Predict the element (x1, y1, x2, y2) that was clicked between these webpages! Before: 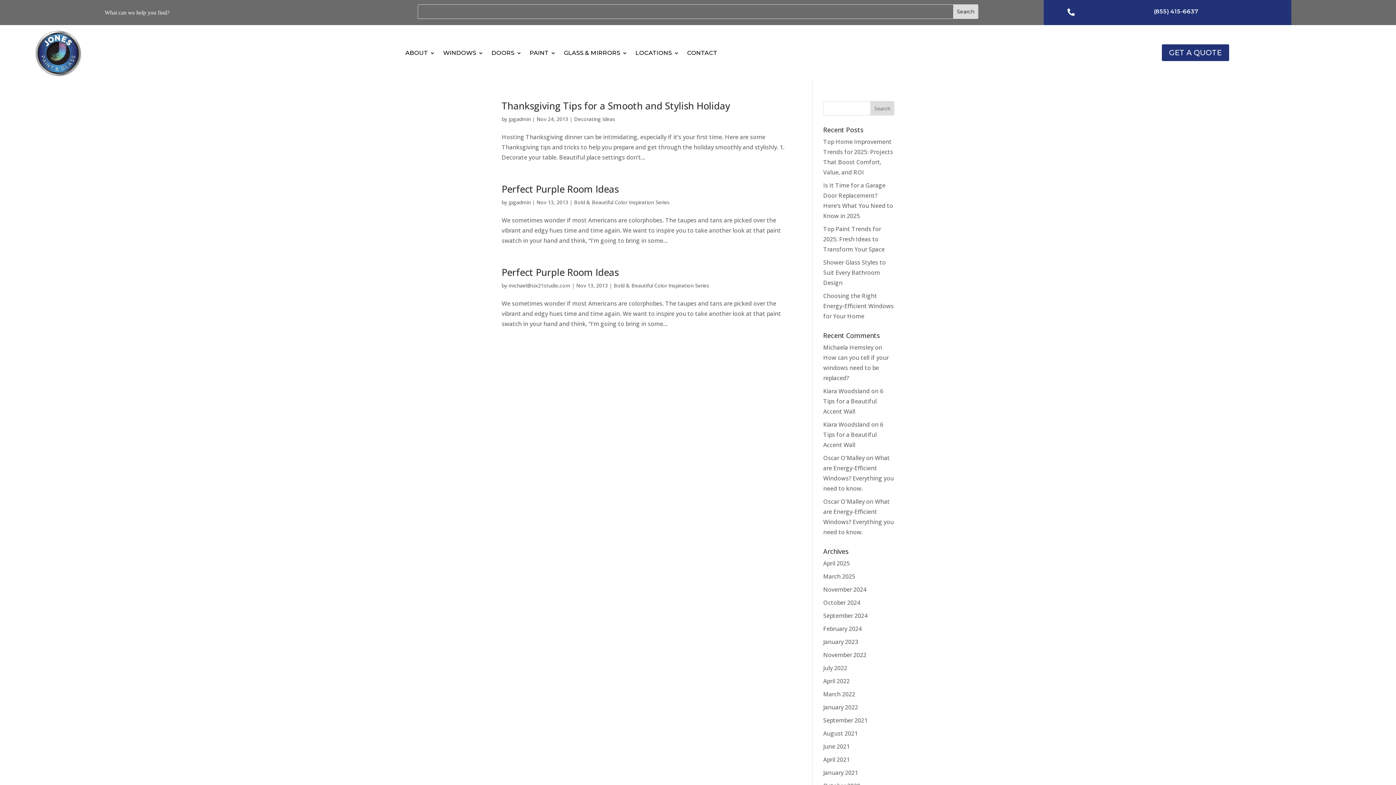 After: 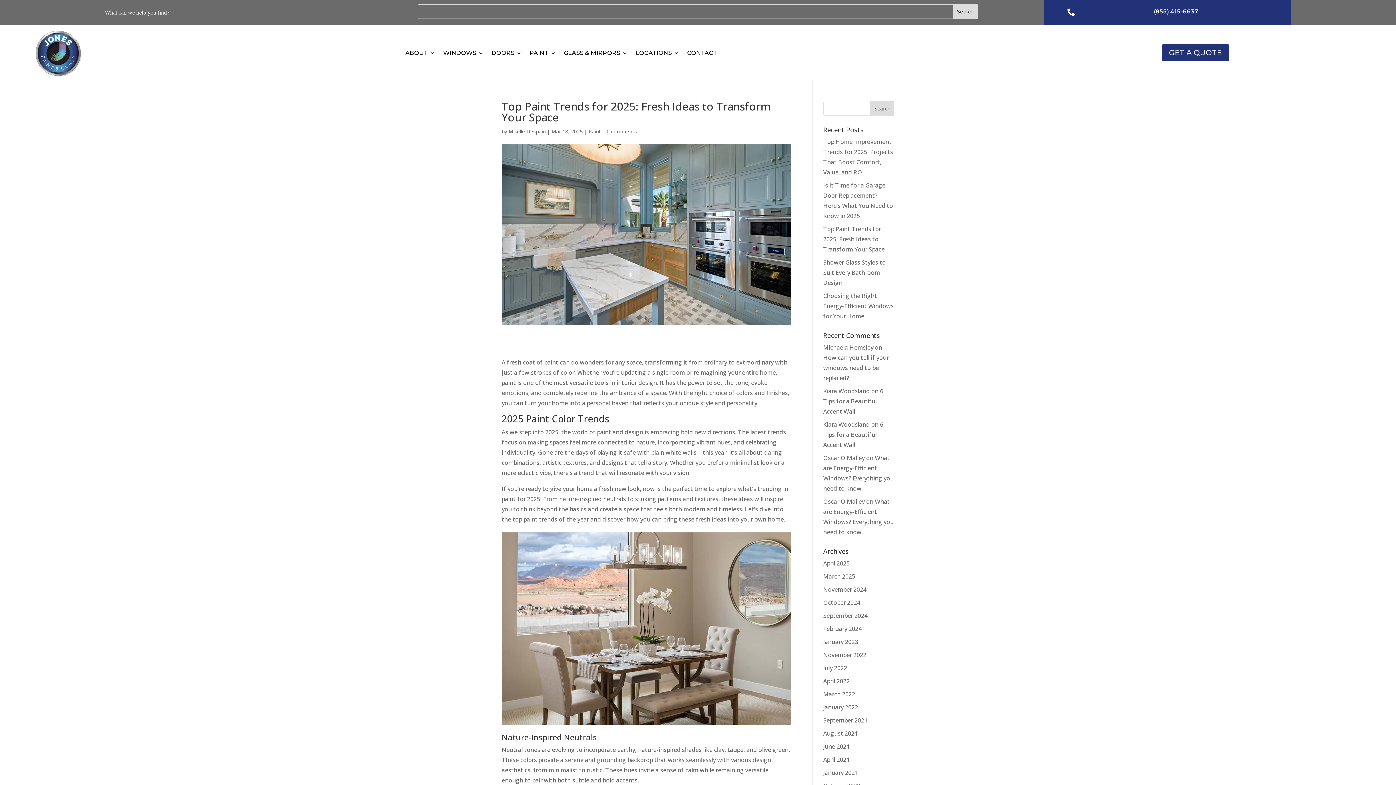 Action: bbox: (823, 225, 884, 253) label: Top Paint Trends for 2025: Fresh Ideas to Transform Your Space